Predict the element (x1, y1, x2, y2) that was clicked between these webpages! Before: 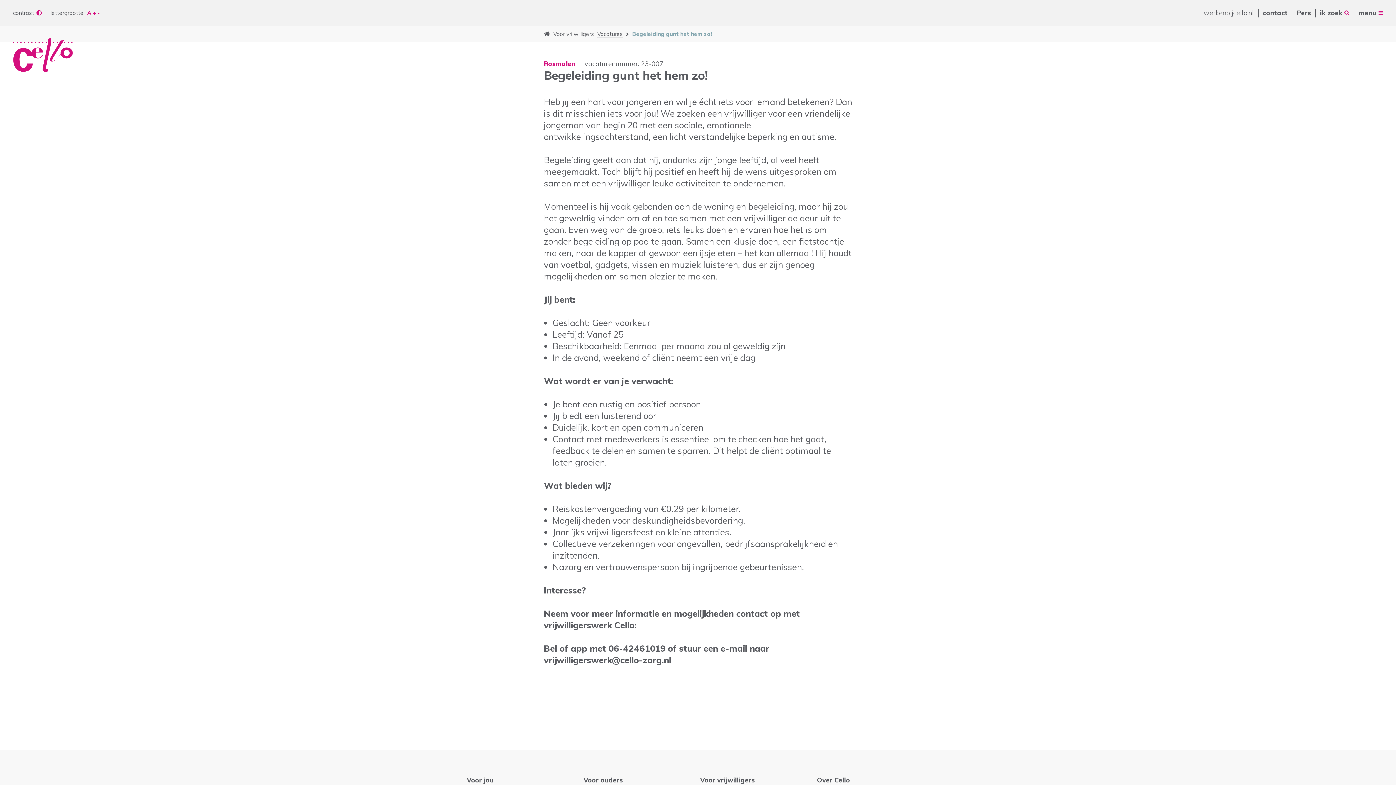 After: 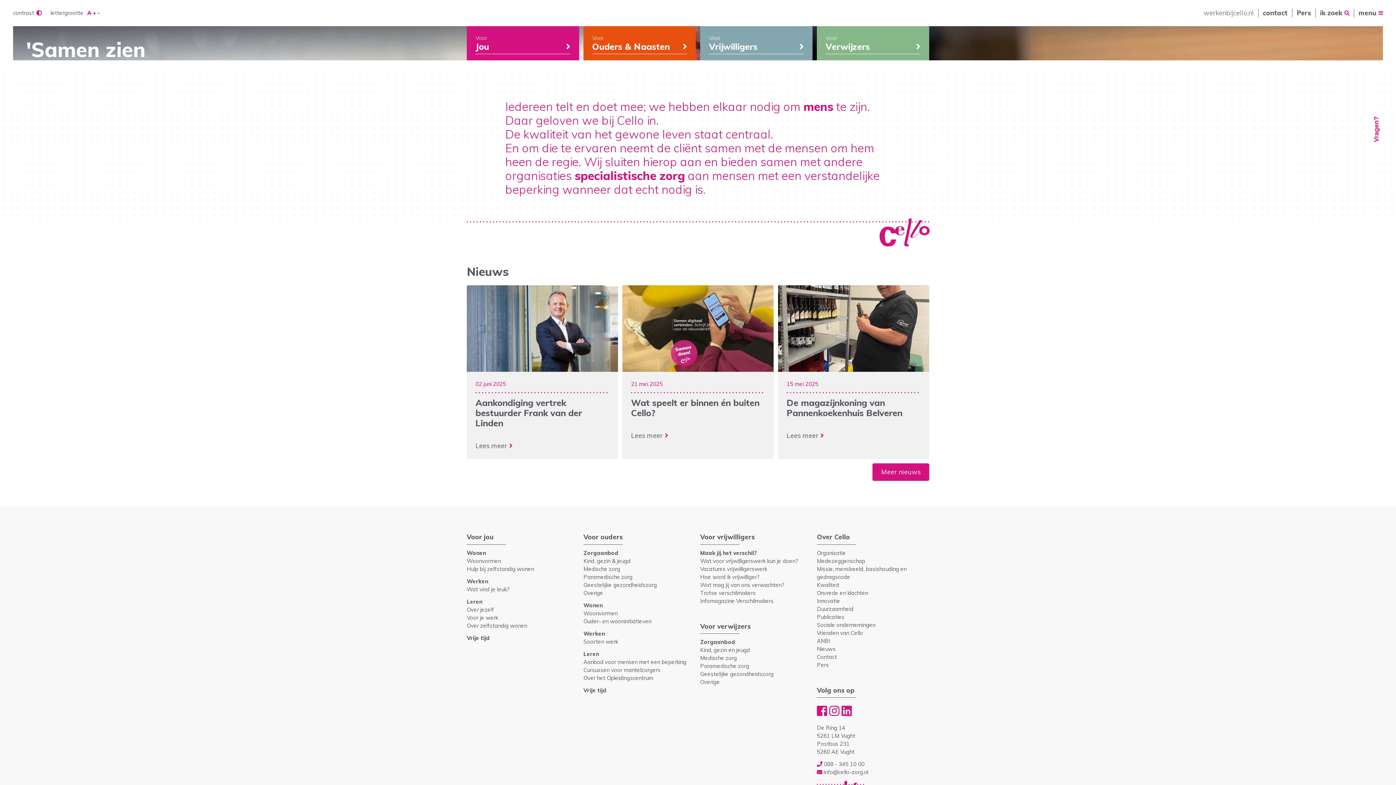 Action: label: ga naar home bbox: (544, 30, 550, 37)